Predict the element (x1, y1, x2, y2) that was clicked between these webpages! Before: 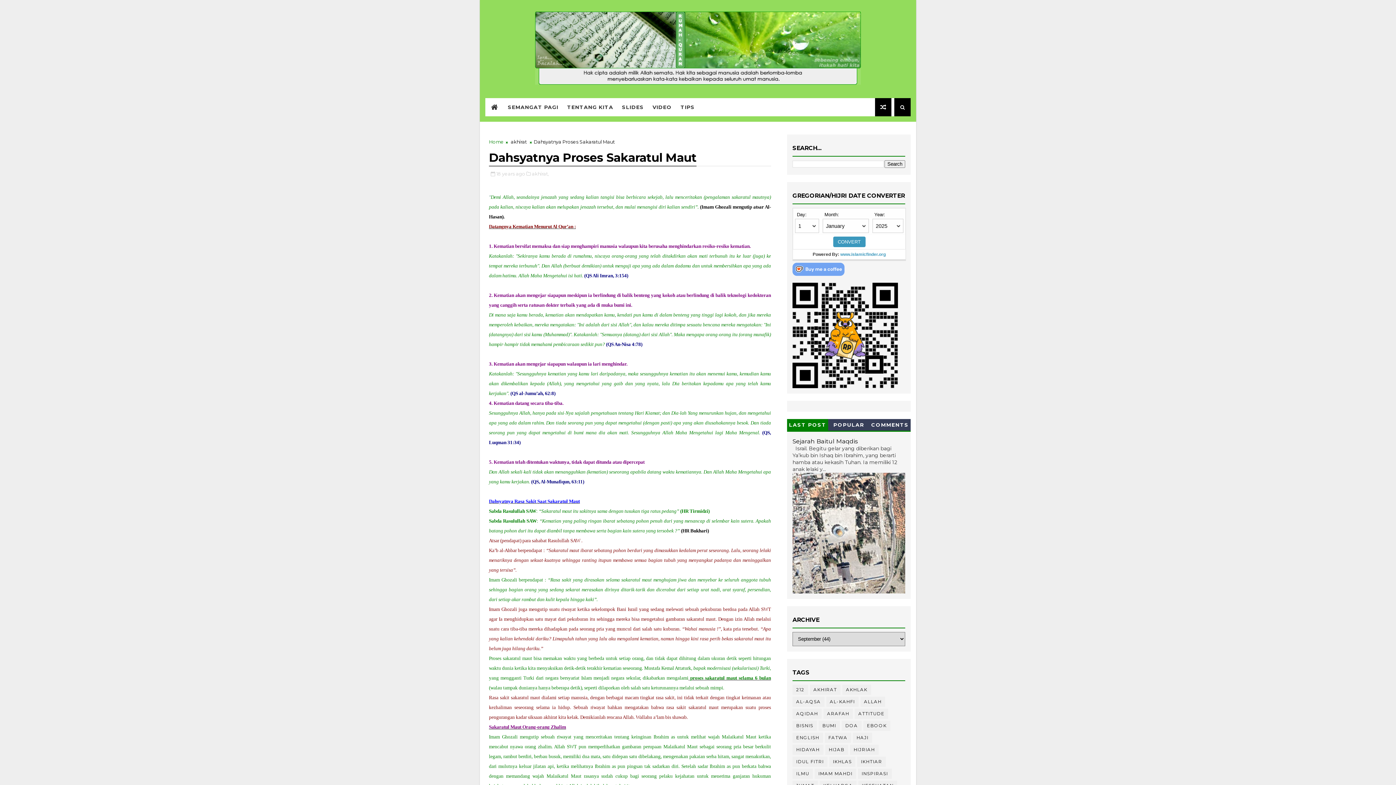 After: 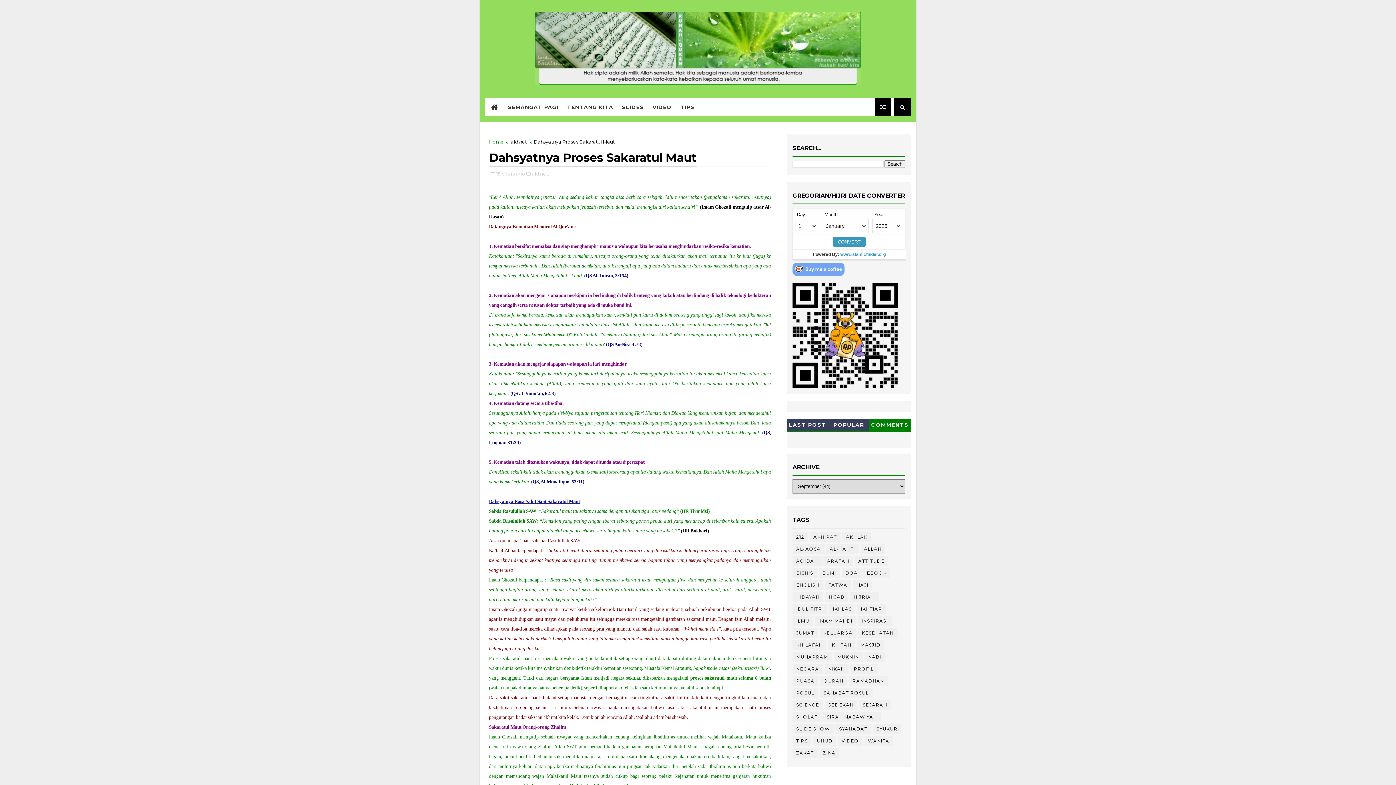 Action: bbox: (869, 419, 910, 430) label: COMMENTS